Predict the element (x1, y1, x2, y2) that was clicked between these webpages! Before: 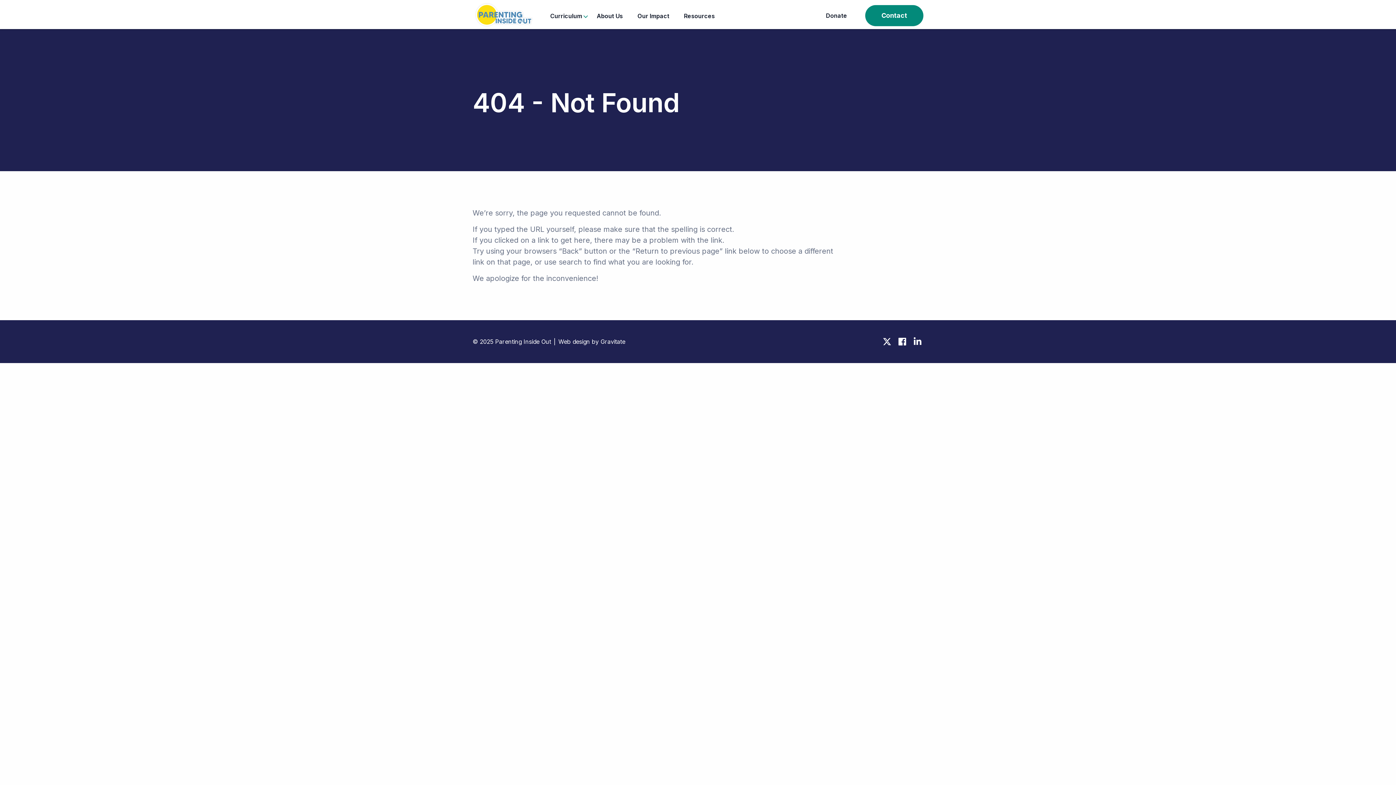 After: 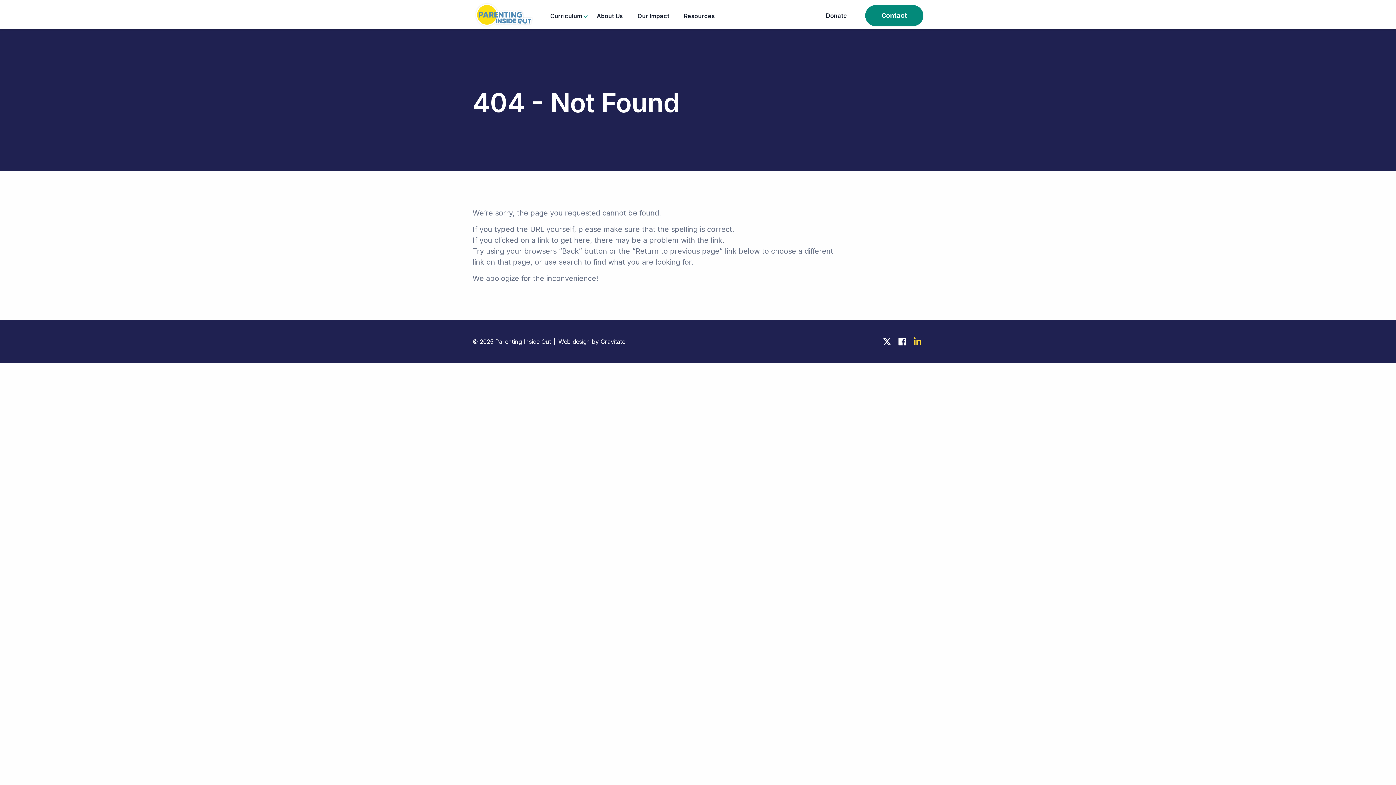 Action: bbox: (912, 336, 923, 347)